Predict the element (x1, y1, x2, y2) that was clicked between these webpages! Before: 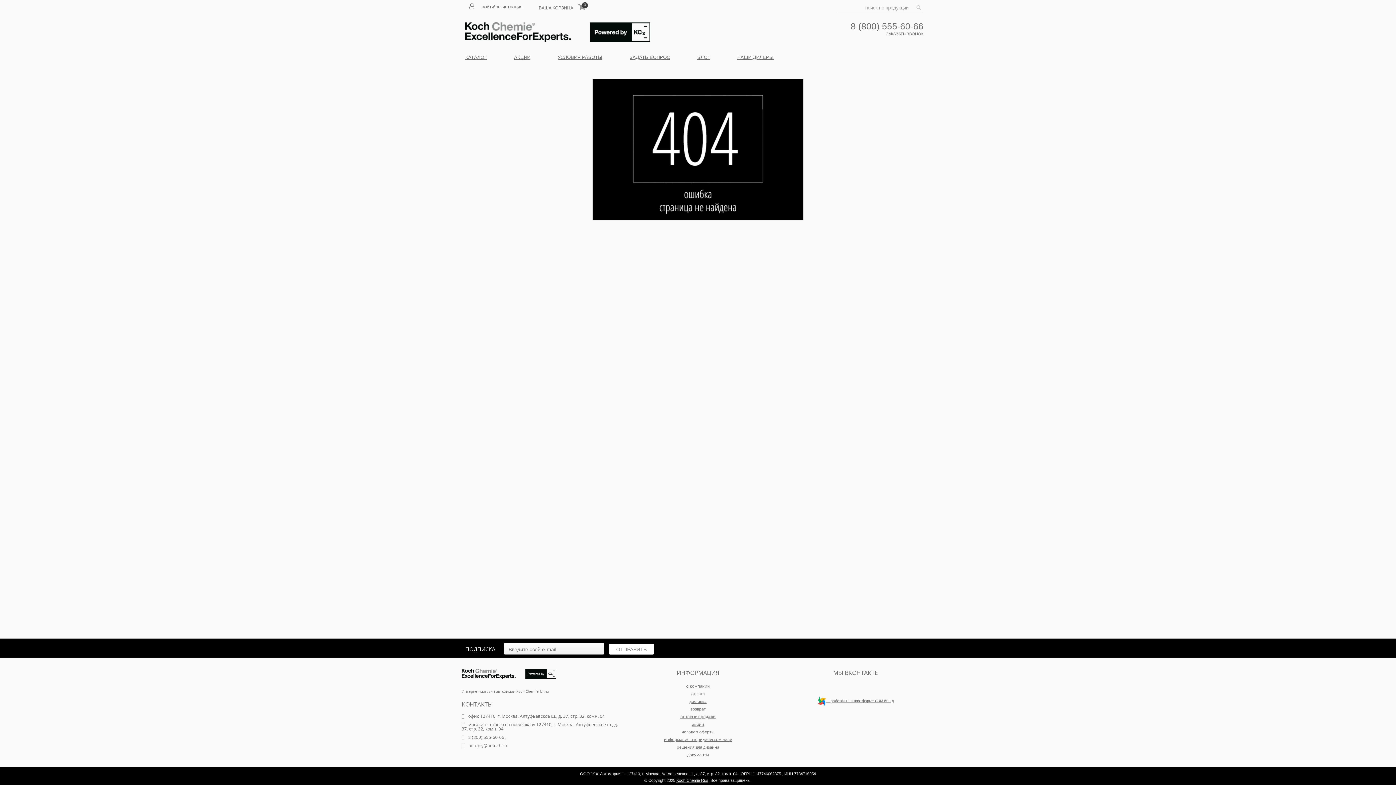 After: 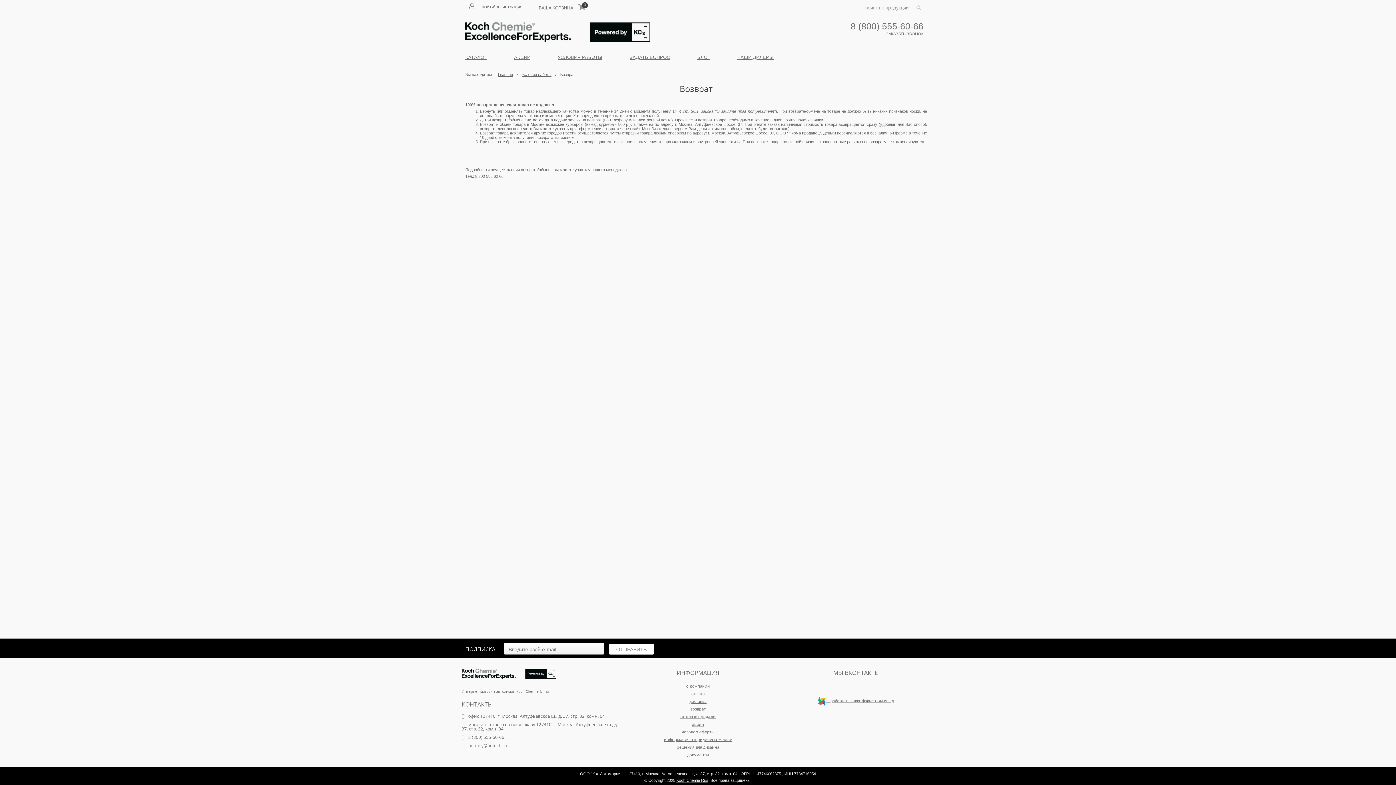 Action: label: возврат bbox: (690, 706, 705, 712)